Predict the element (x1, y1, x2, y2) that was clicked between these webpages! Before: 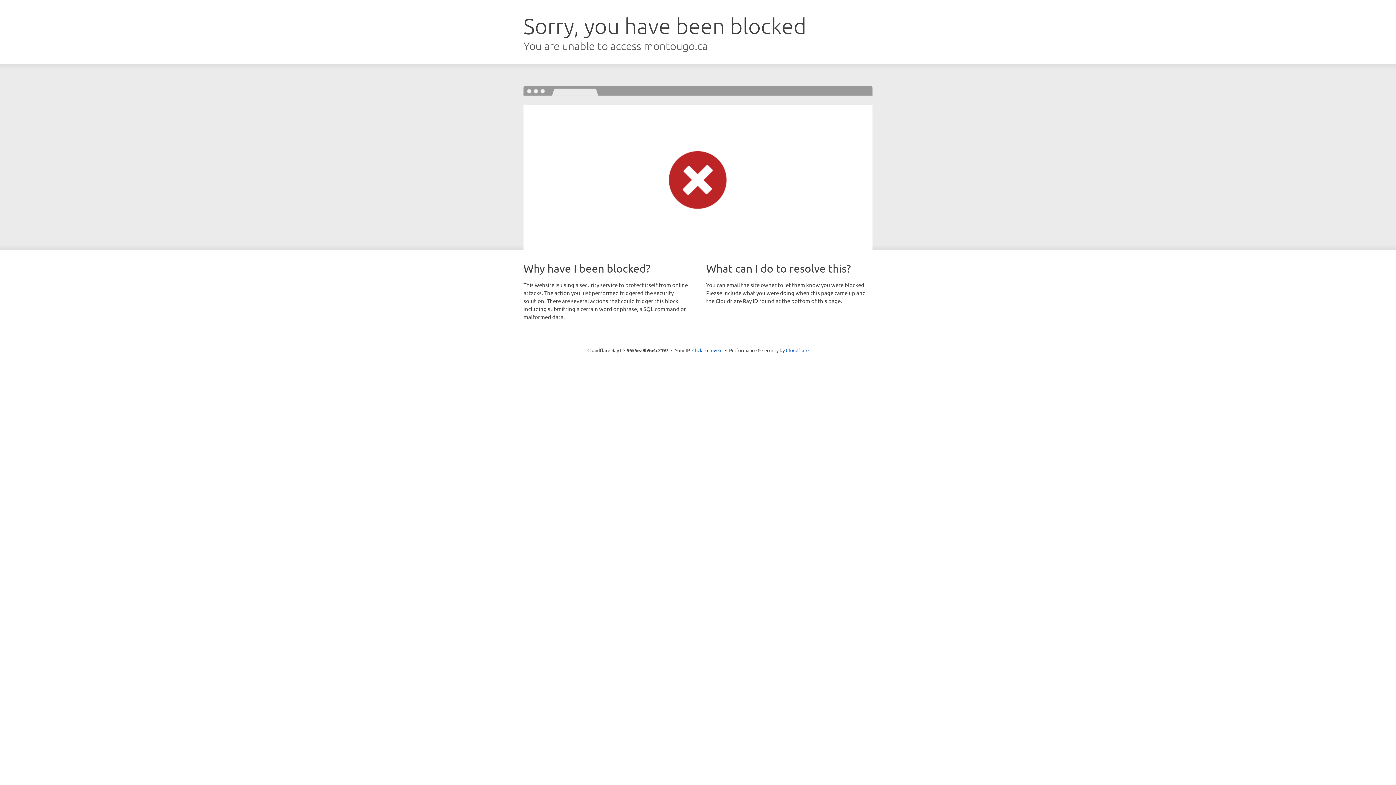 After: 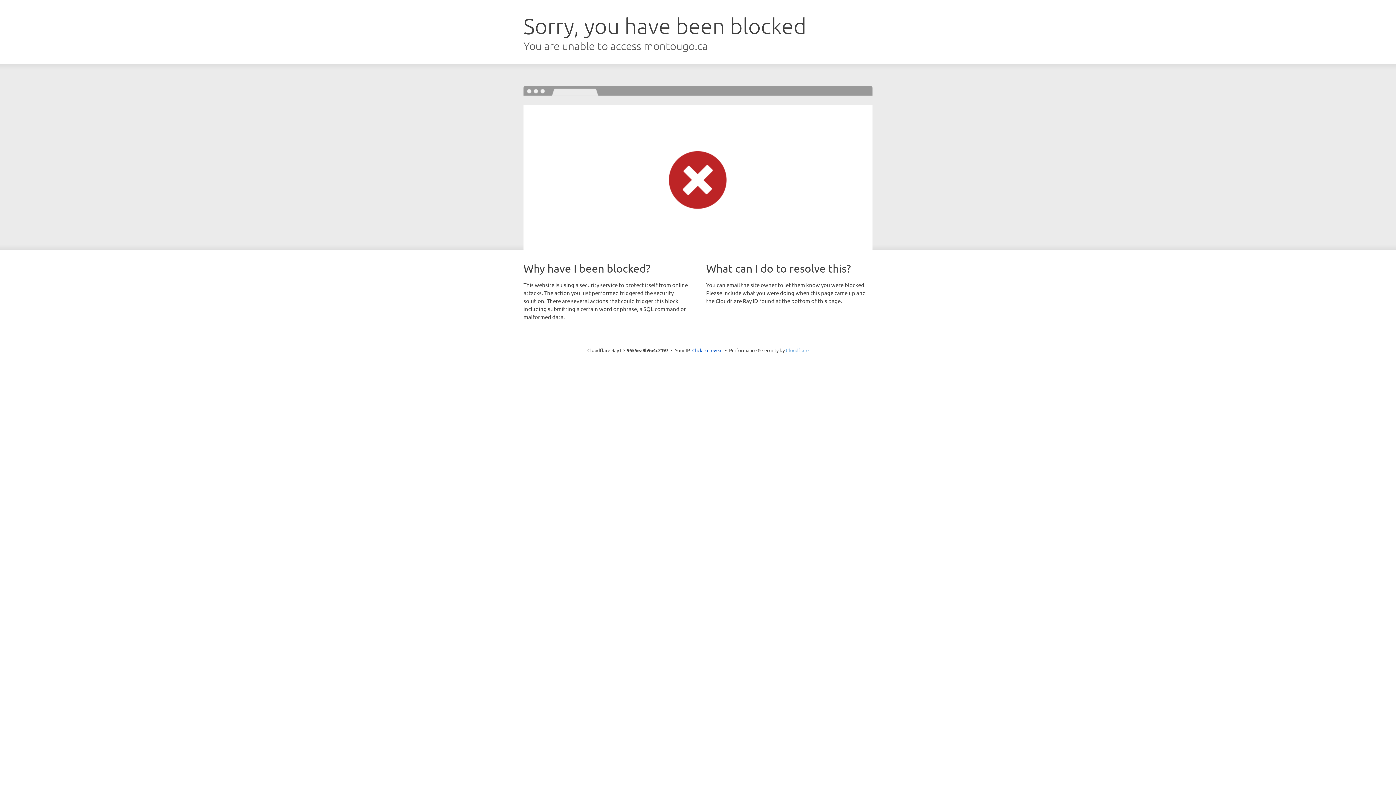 Action: bbox: (786, 347, 808, 353) label: Cloudflare